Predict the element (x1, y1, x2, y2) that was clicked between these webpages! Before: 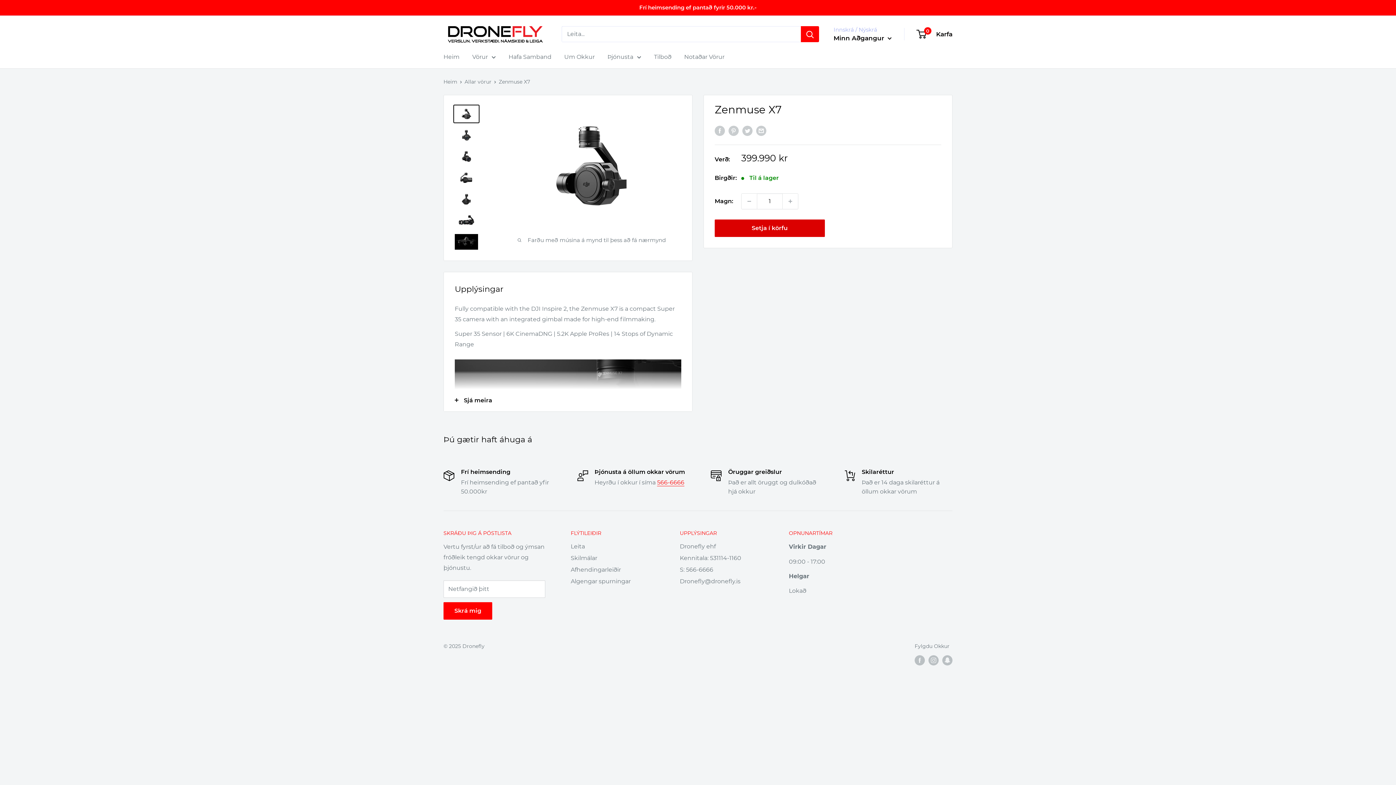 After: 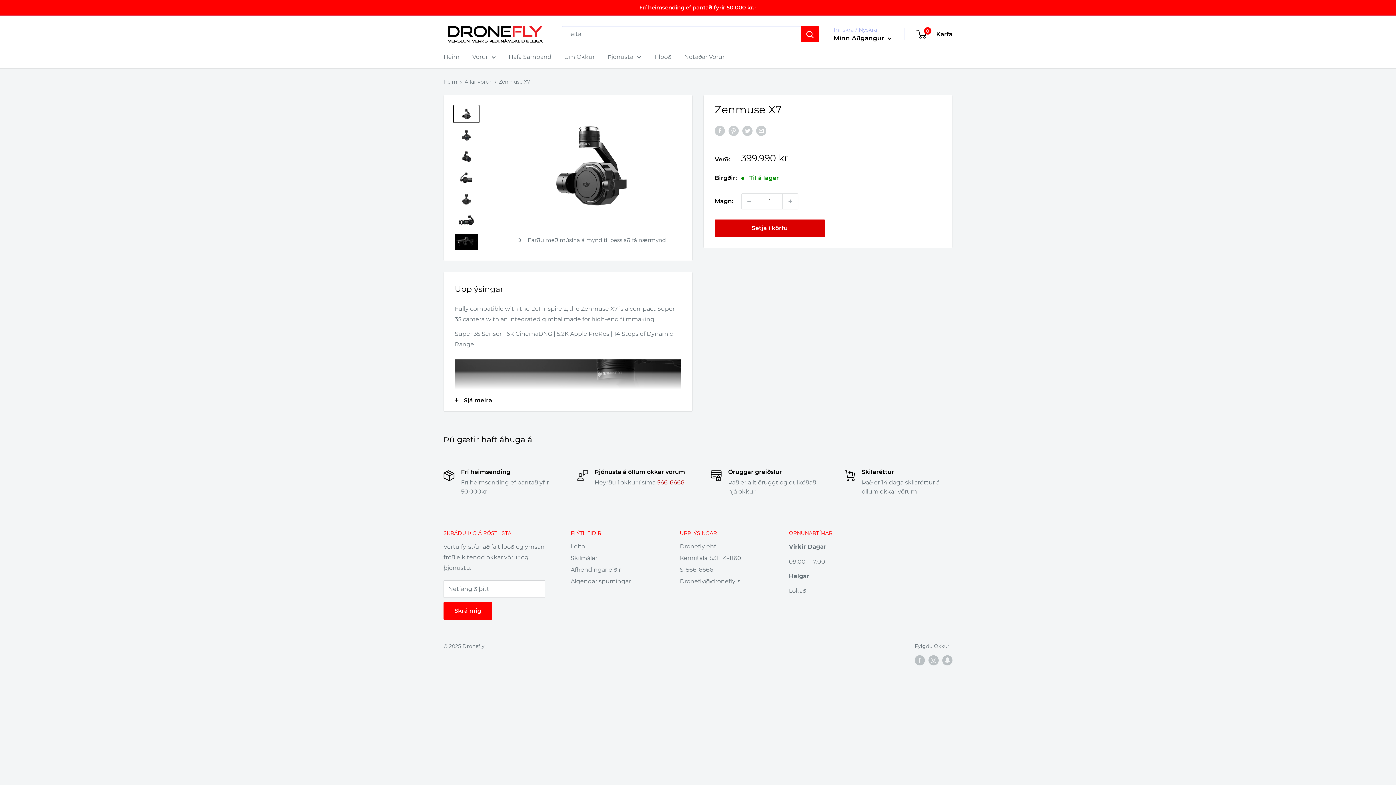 Action: label: 566-6666 bbox: (657, 479, 684, 486)